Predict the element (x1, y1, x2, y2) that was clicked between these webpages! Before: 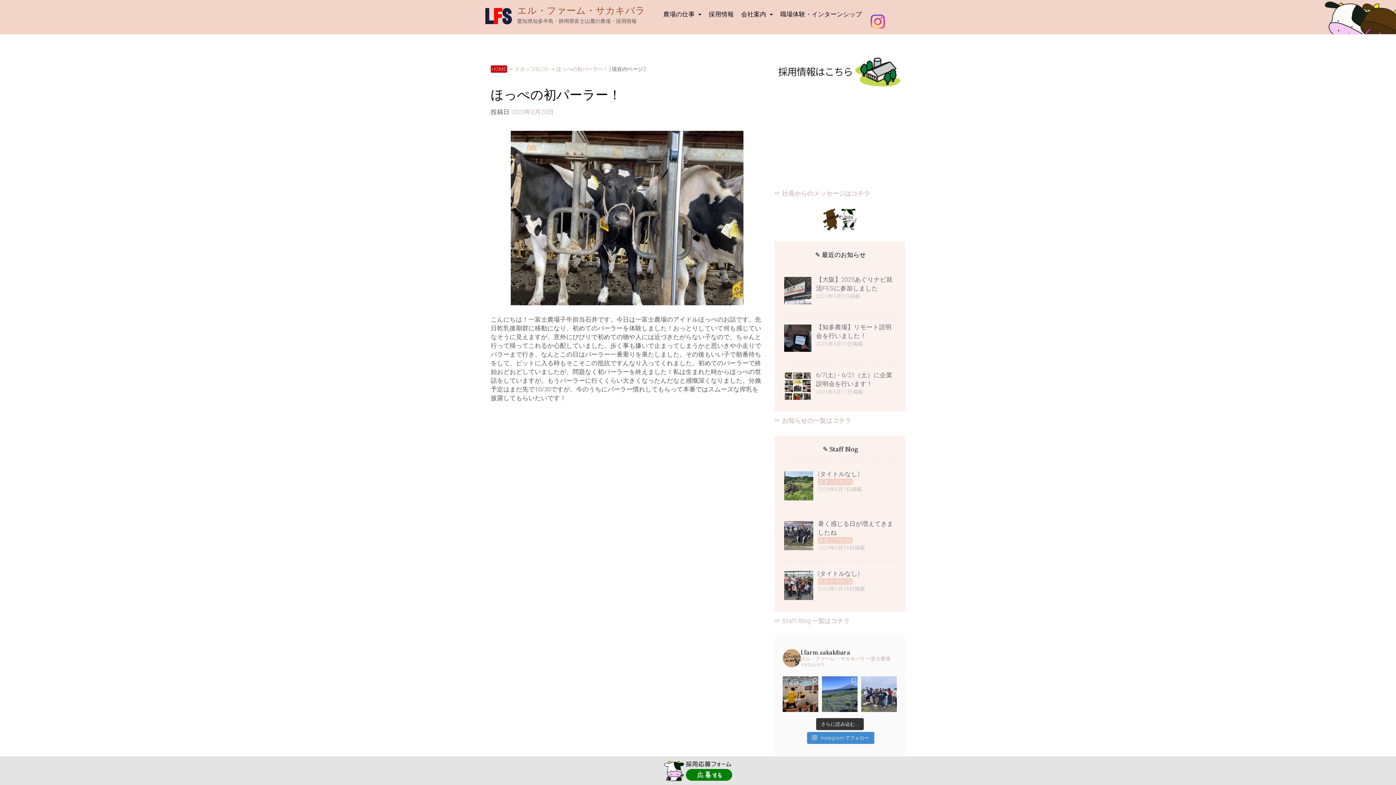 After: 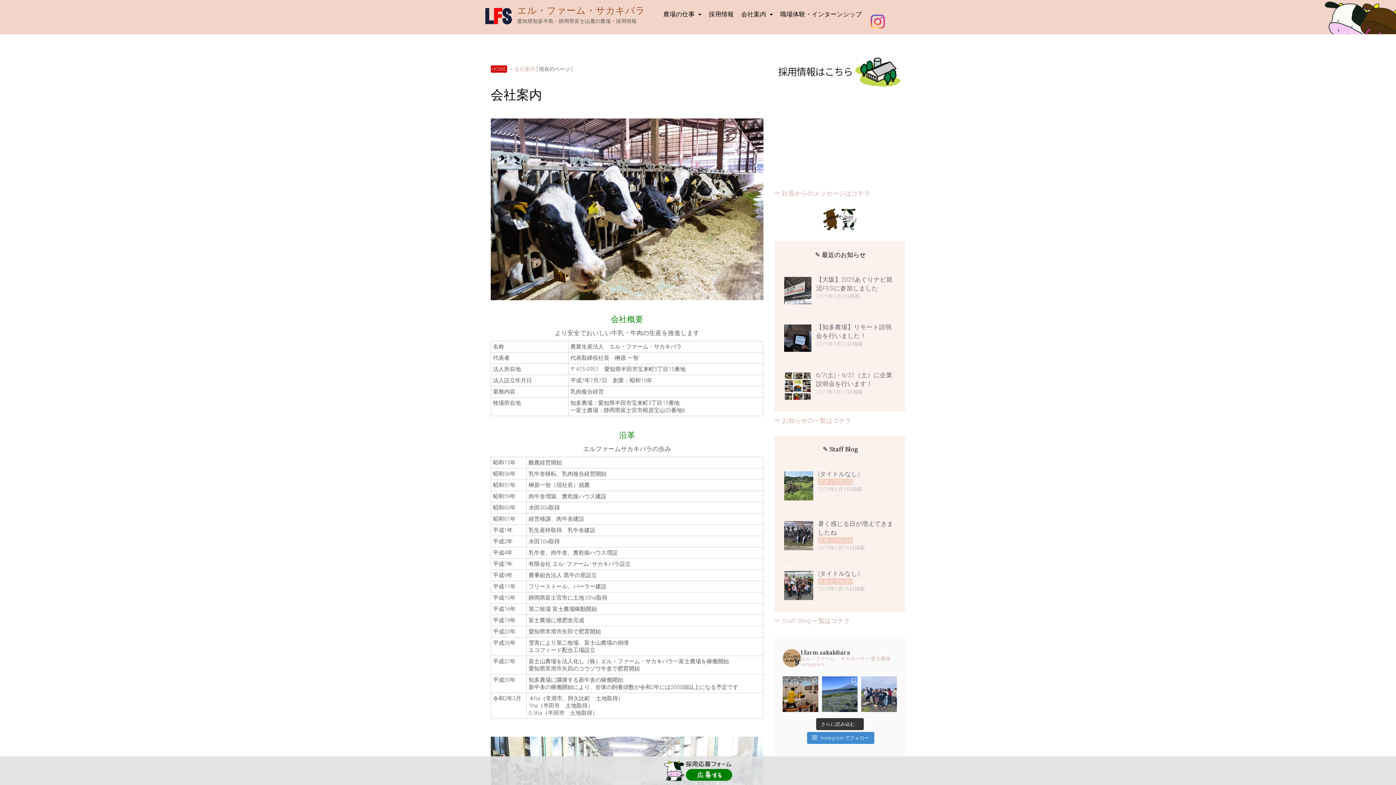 Action: label: 会社案内 bbox: (735, 10, 774, 23)